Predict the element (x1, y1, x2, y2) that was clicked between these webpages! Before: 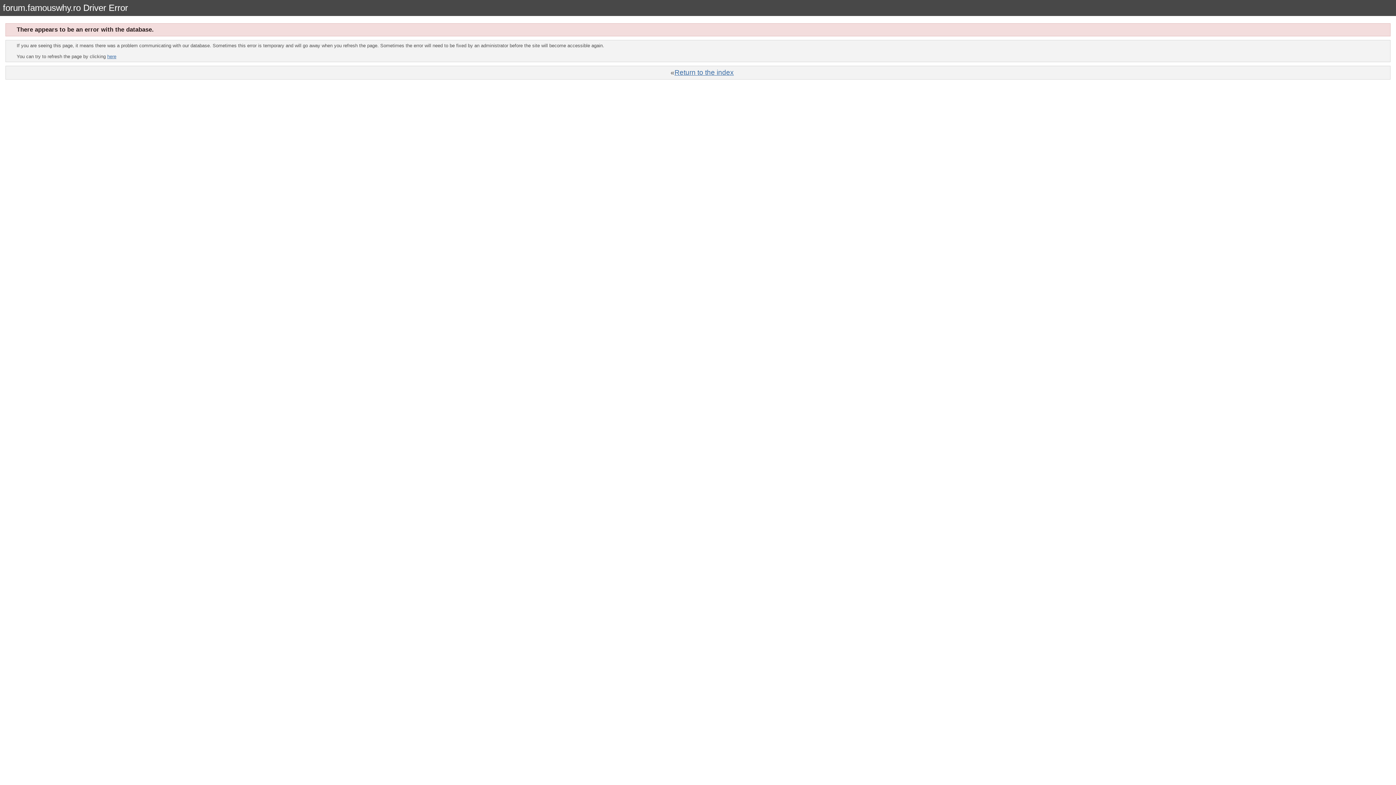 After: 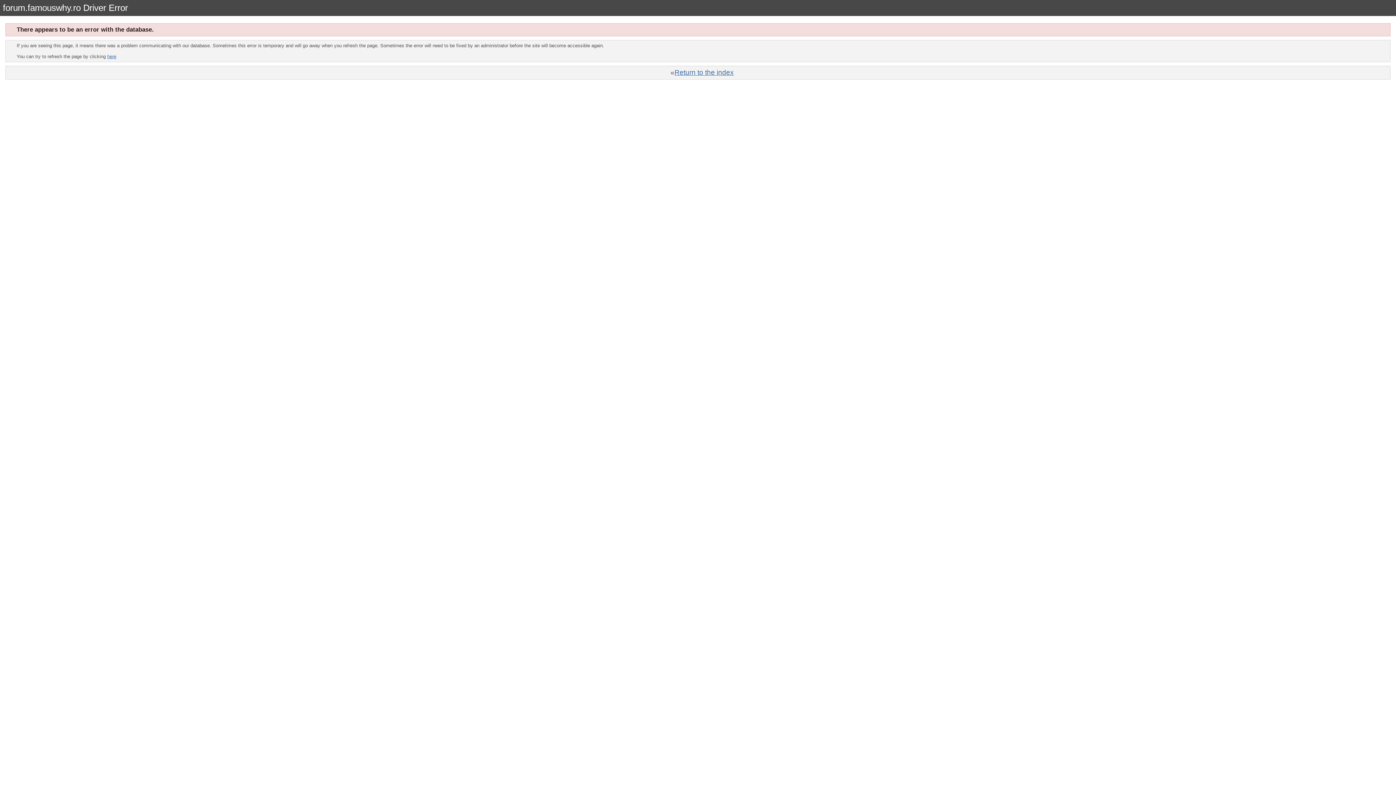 Action: label: here bbox: (107, 53, 116, 59)